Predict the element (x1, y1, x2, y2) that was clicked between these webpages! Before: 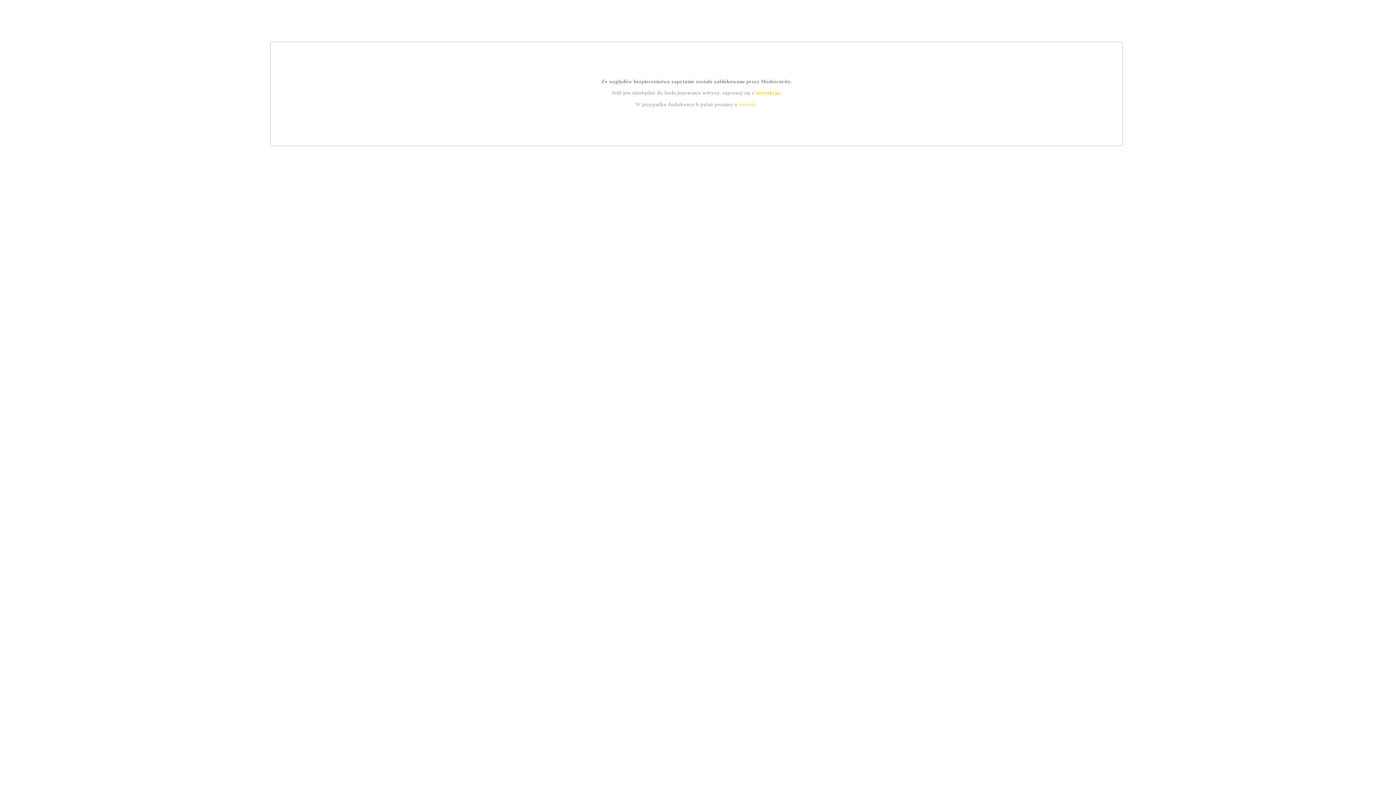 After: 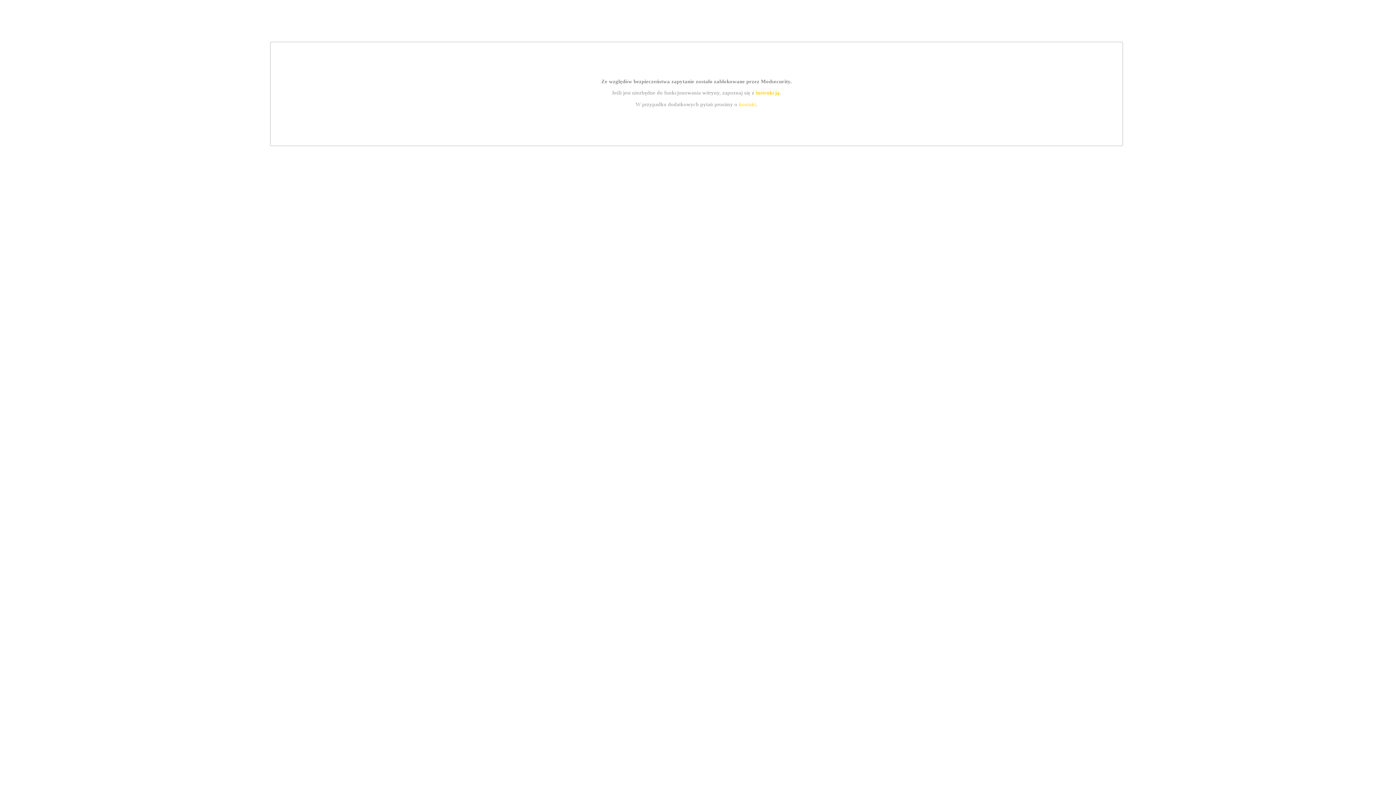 Action: label: kontakt bbox: (739, 101, 756, 107)